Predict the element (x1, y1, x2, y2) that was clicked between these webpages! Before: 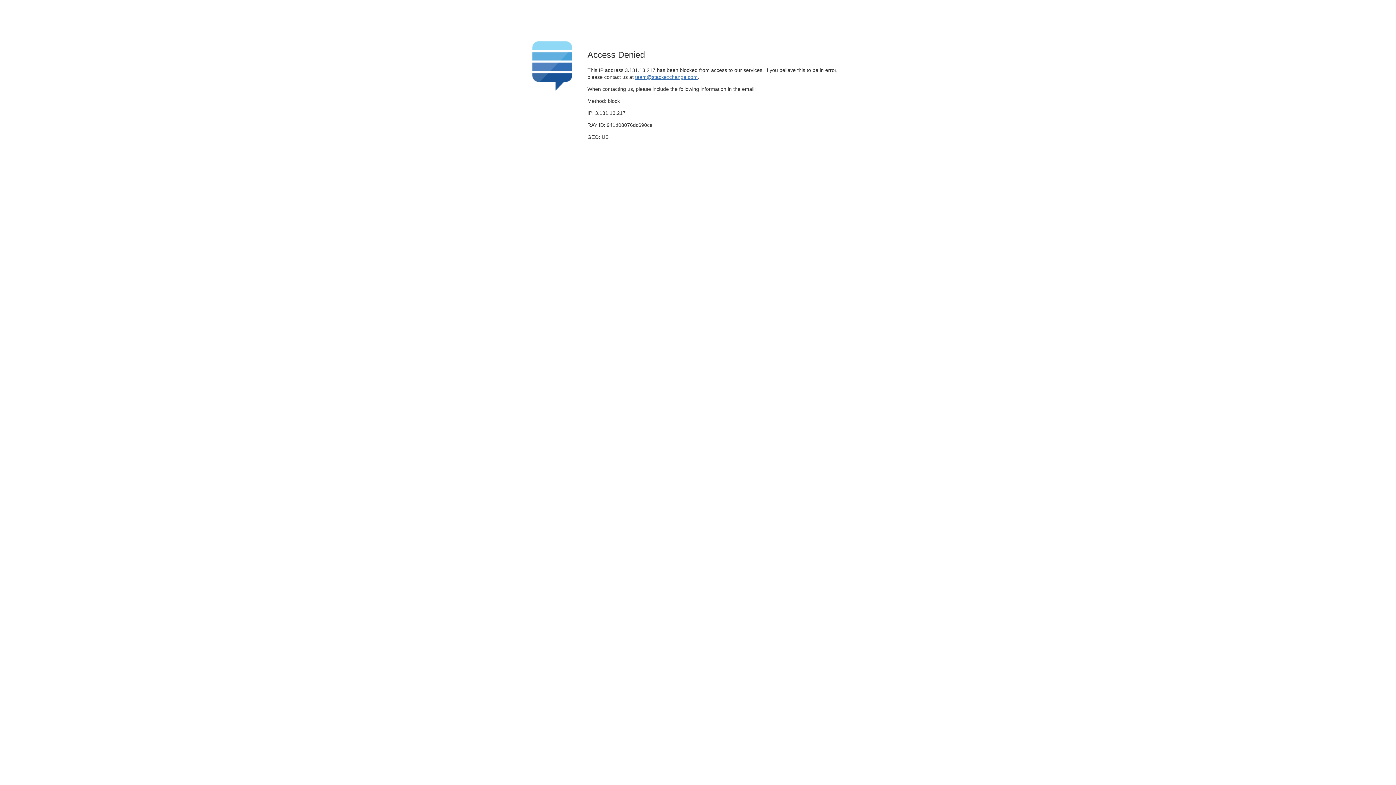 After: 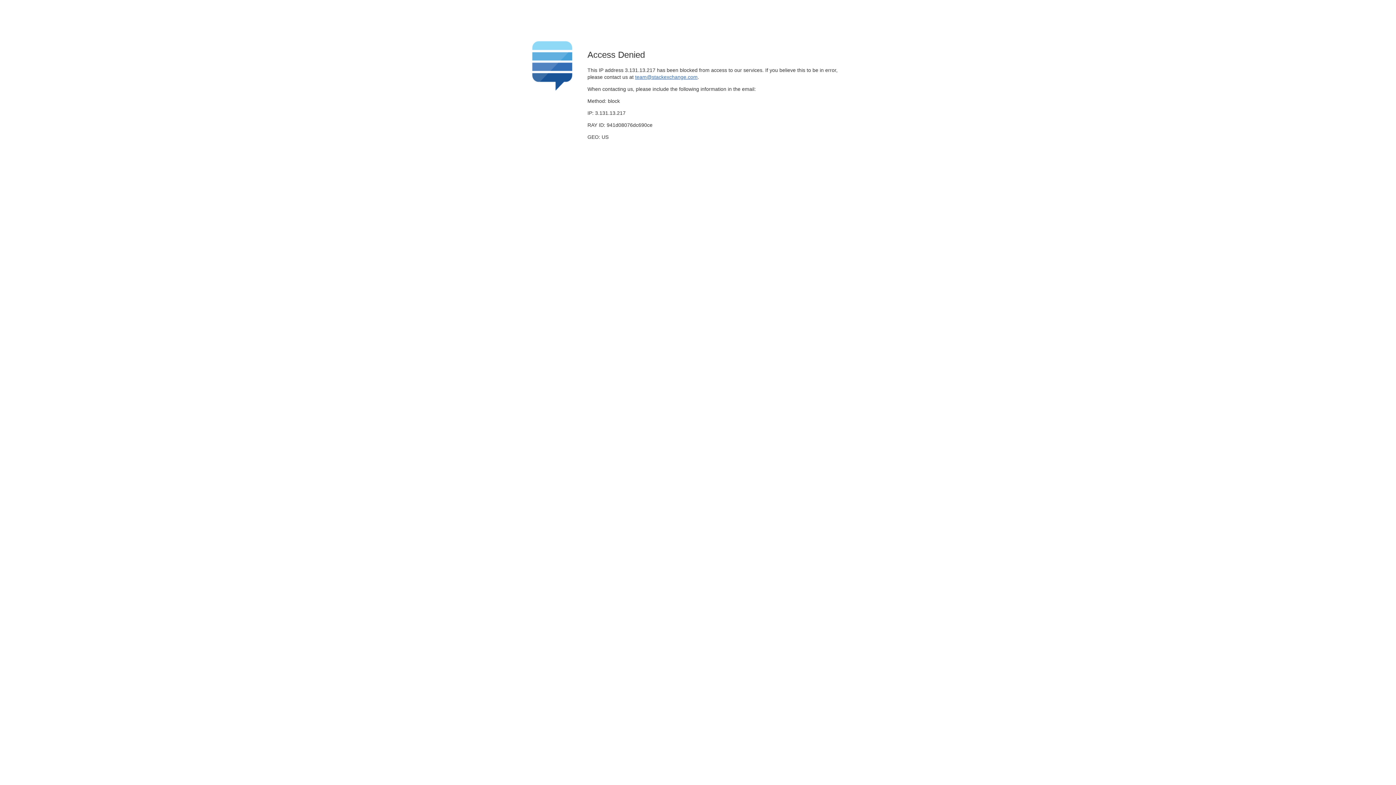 Action: label: team@stackexchange.com bbox: (635, 74, 697, 79)